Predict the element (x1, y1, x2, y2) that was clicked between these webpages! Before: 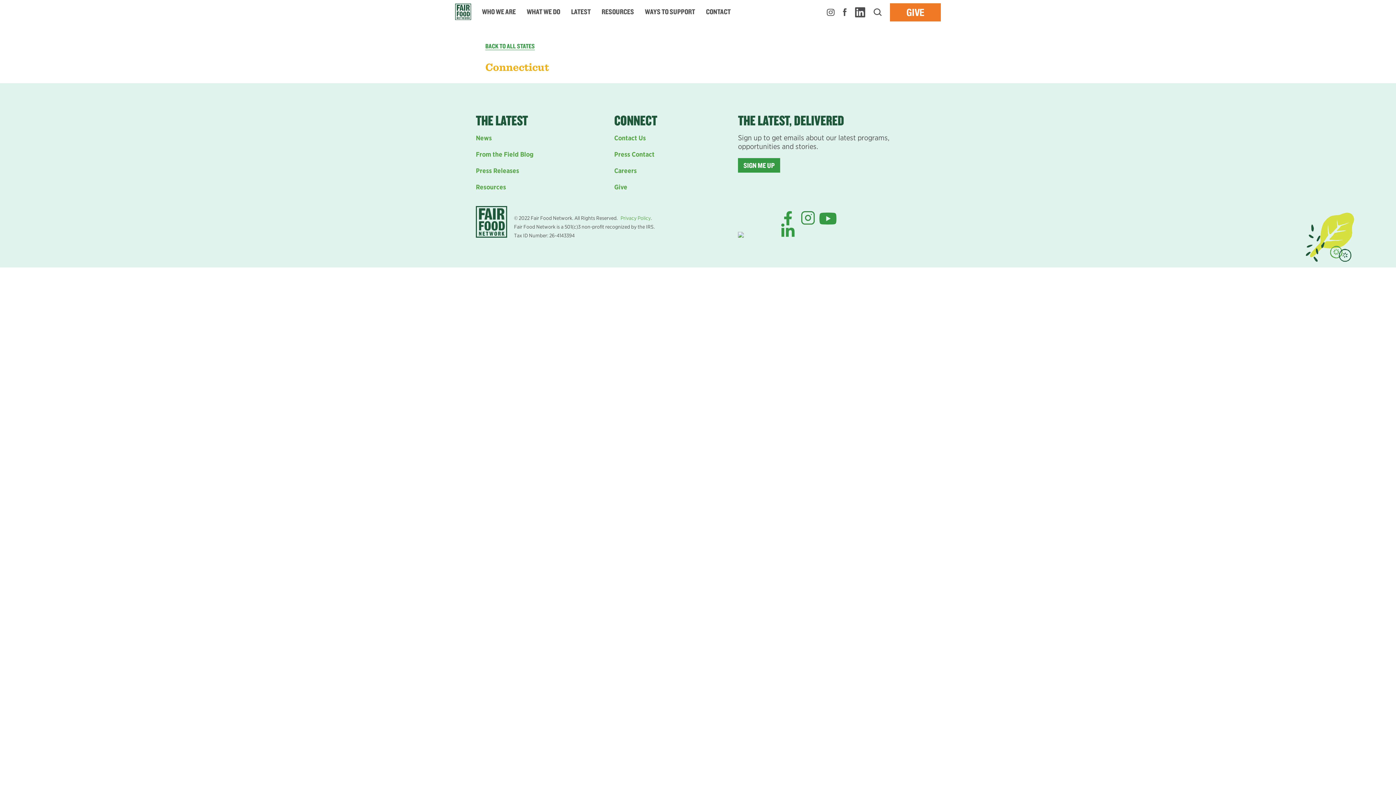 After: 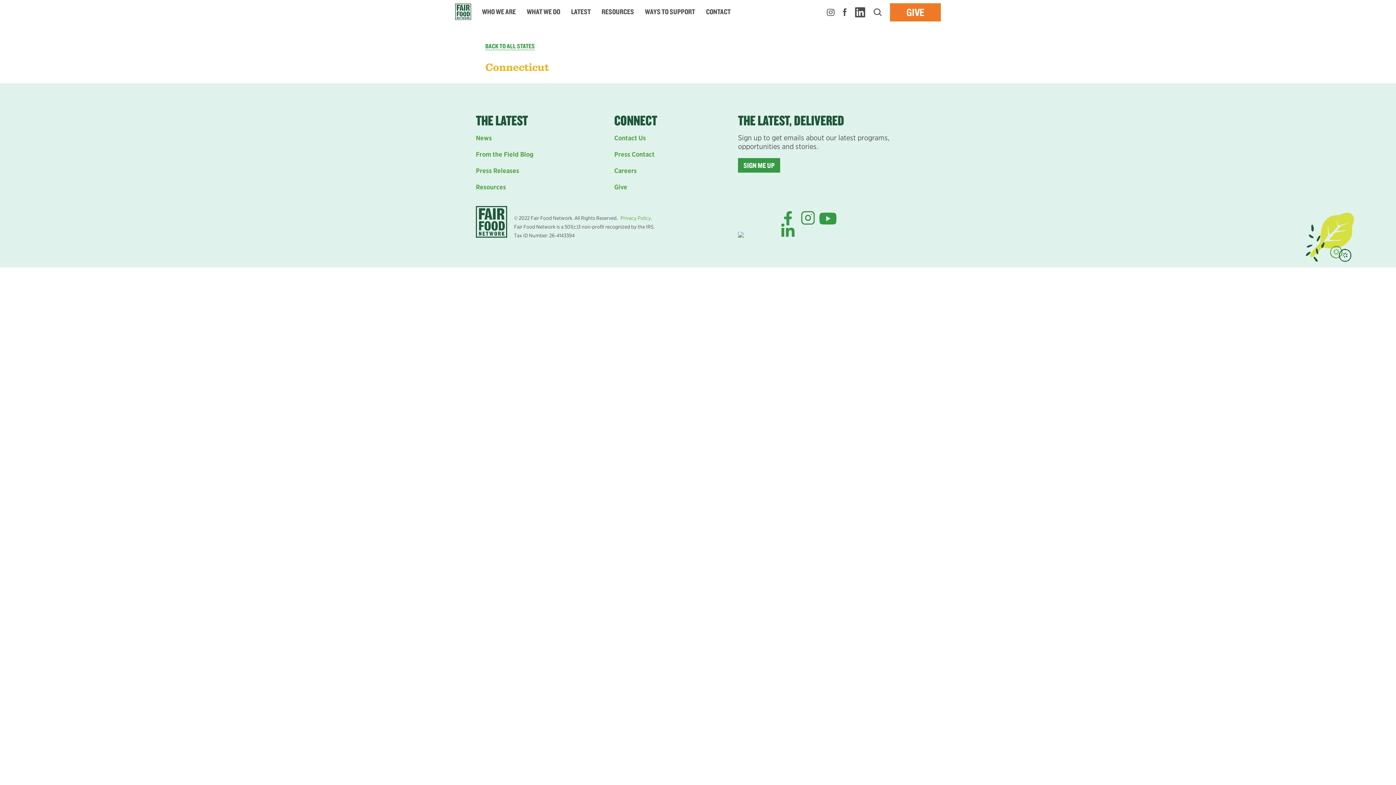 Action: label: Open Instagram bbox: (801, 213, 814, 221)